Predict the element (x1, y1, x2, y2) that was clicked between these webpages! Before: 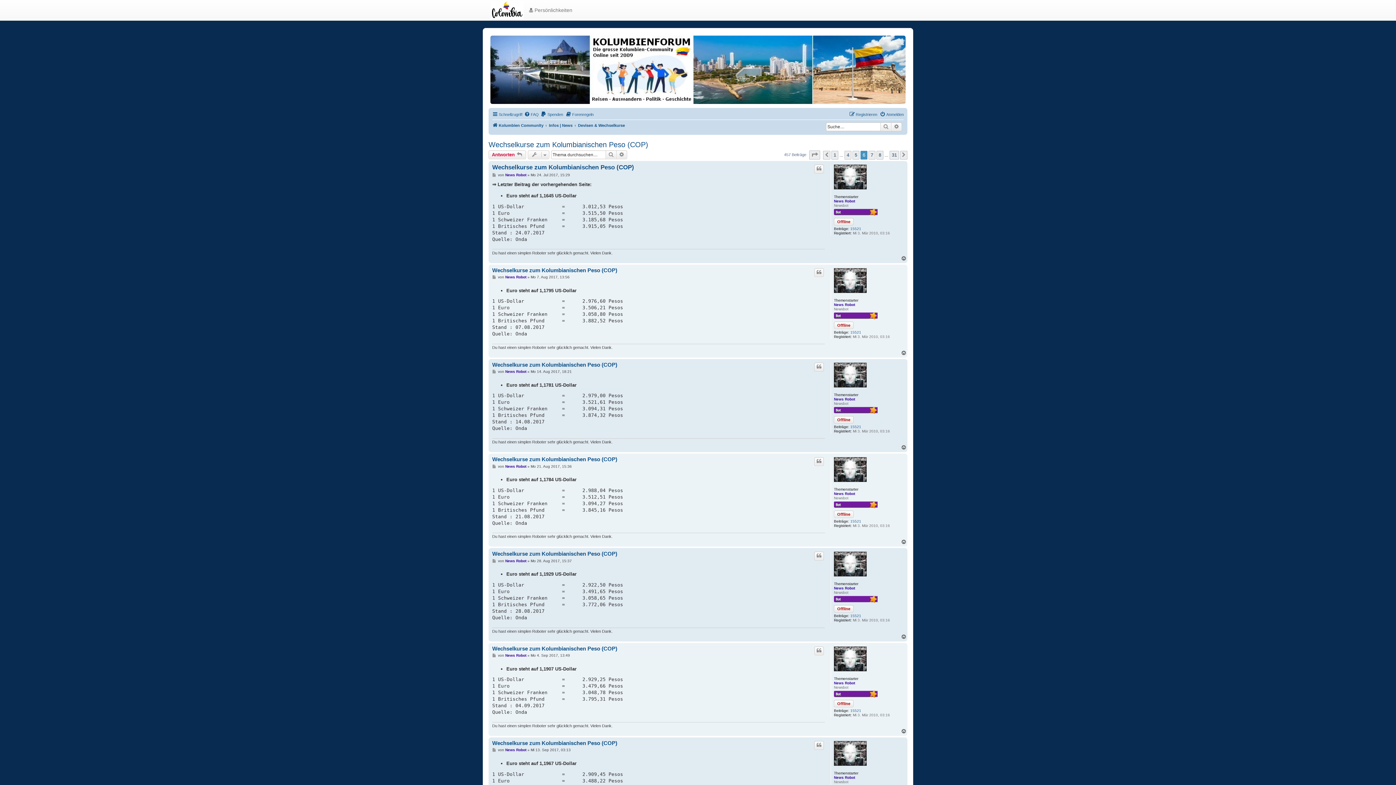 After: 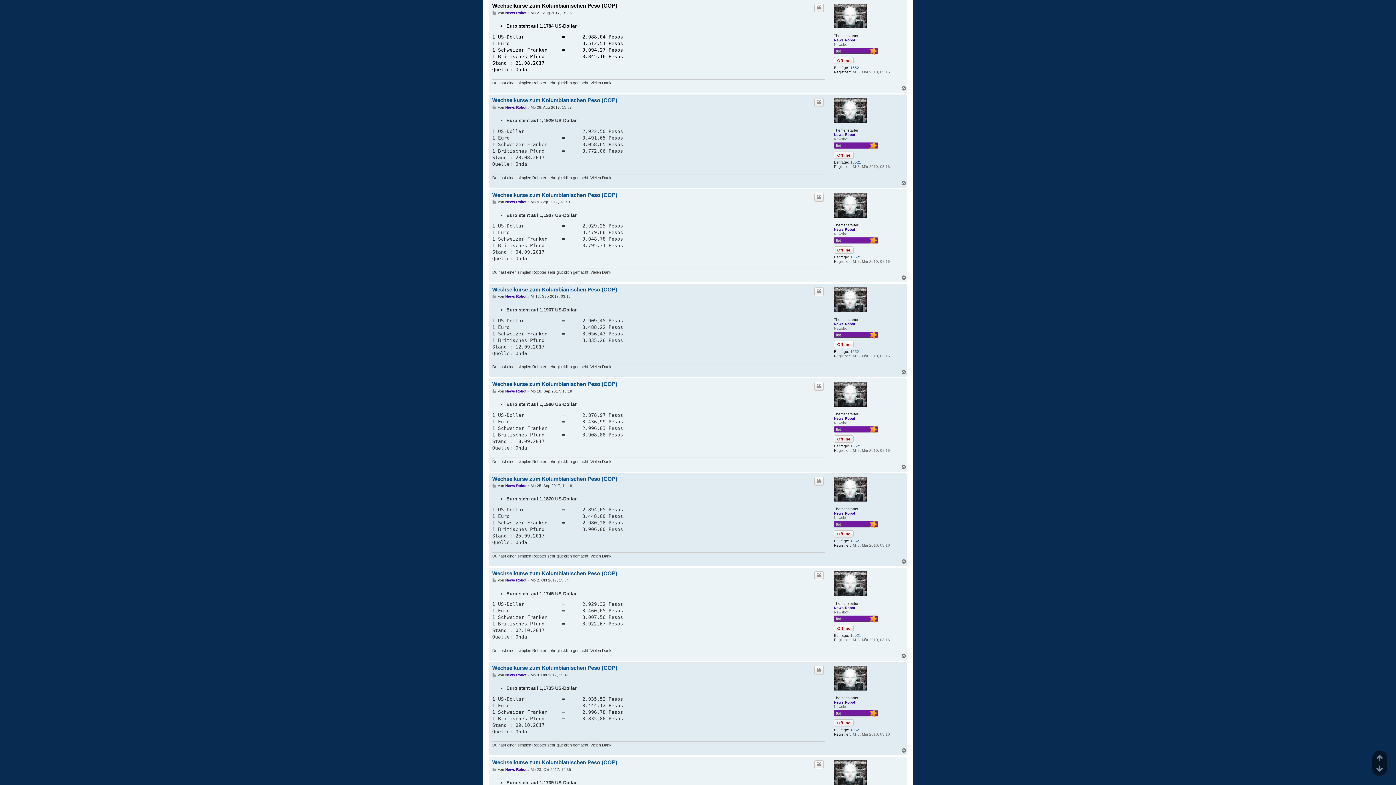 Action: label: Beitrag bbox: (492, 464, 497, 468)